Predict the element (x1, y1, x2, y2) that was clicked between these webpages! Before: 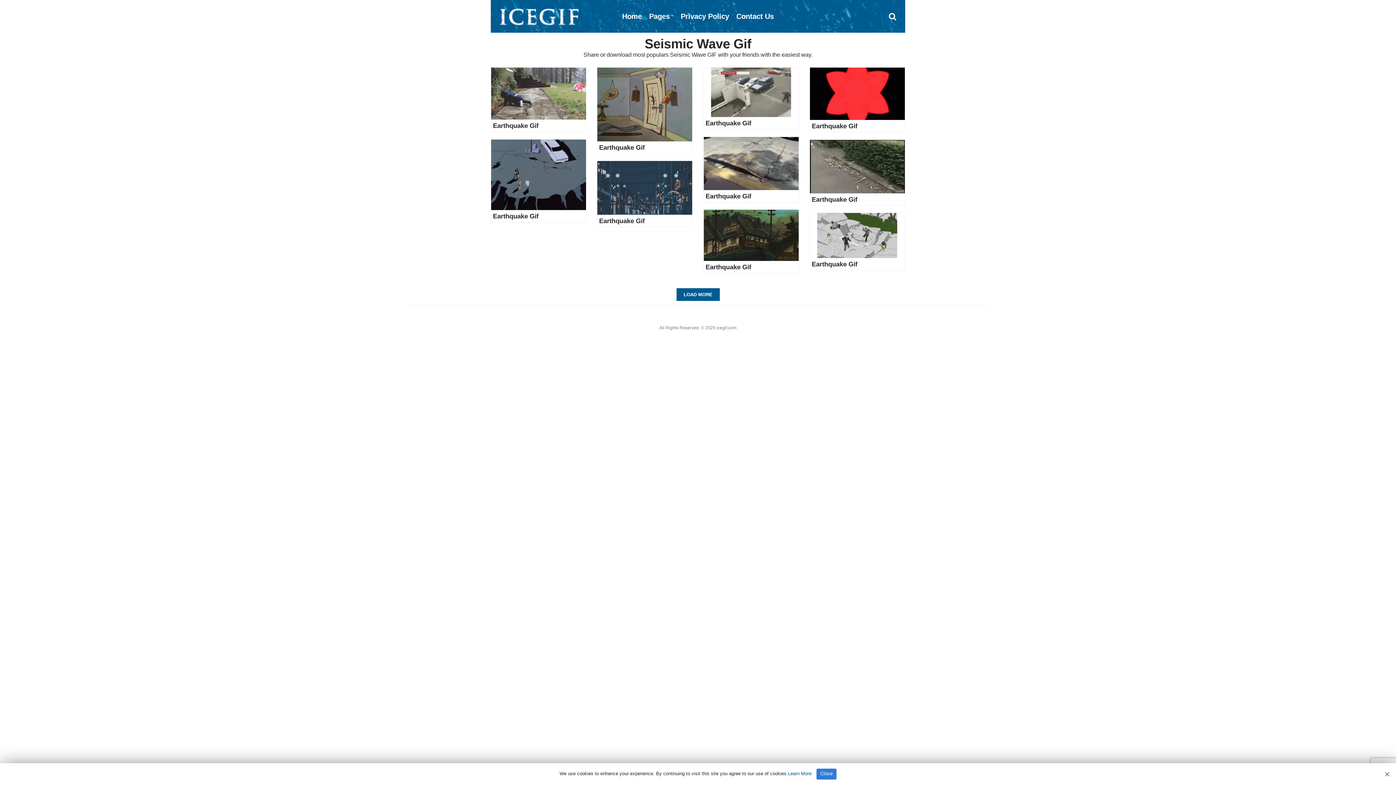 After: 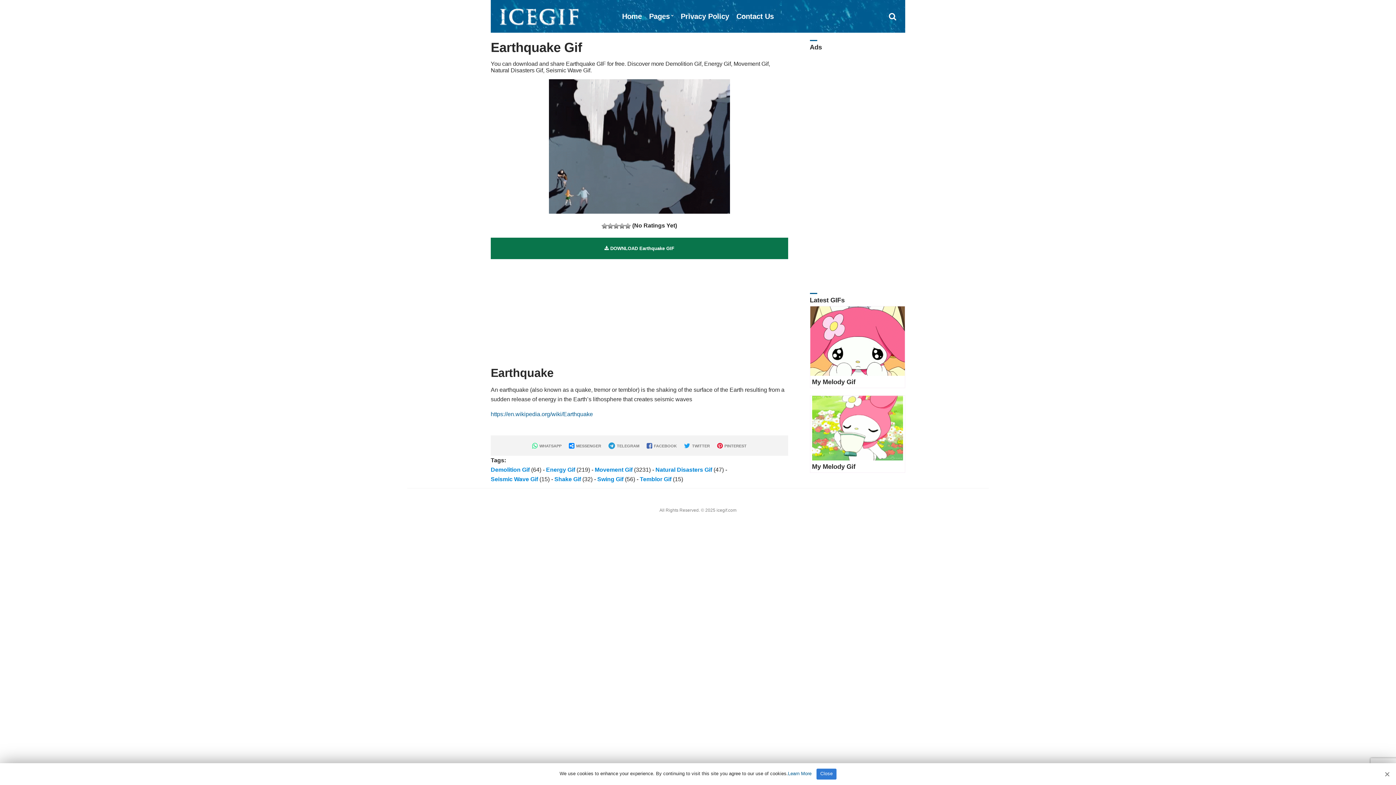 Action: bbox: (491, 171, 586, 177)